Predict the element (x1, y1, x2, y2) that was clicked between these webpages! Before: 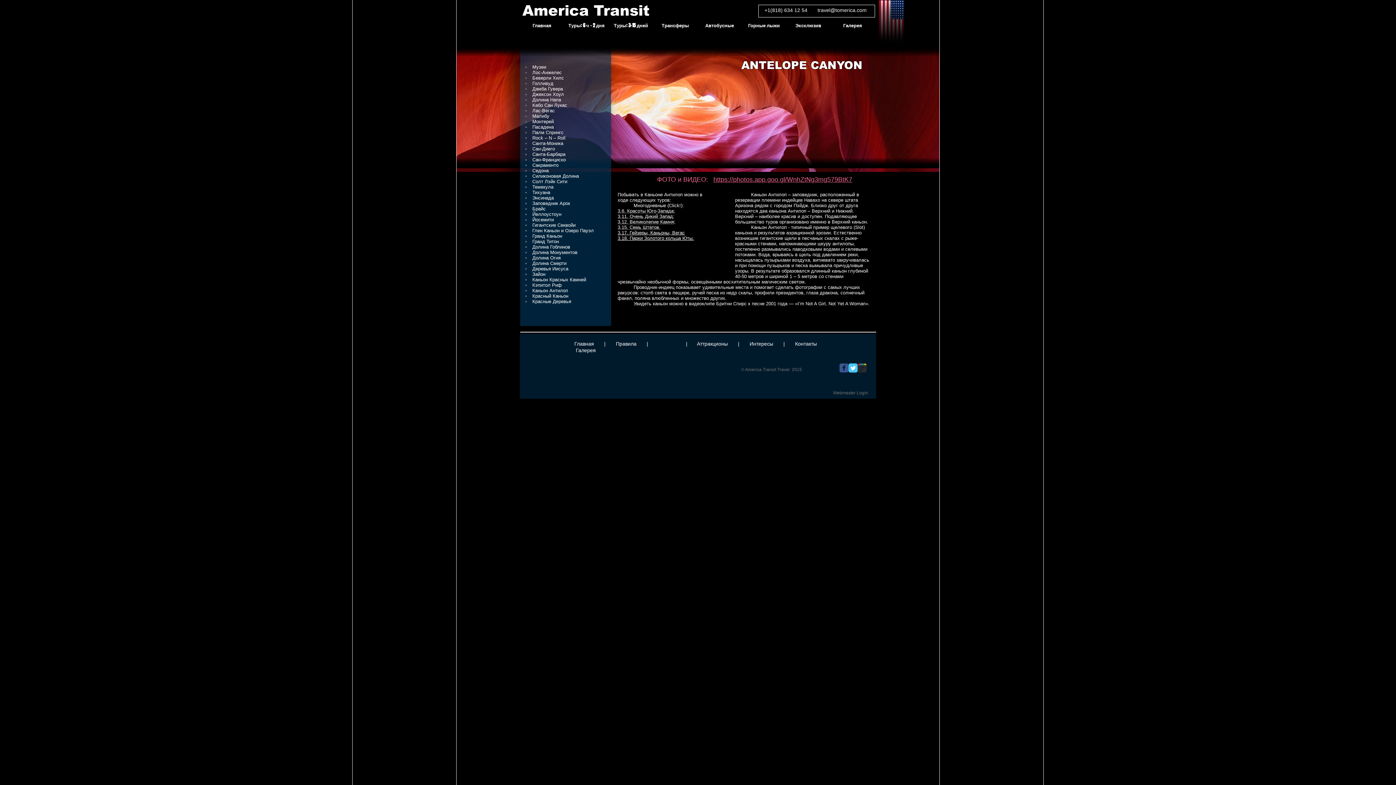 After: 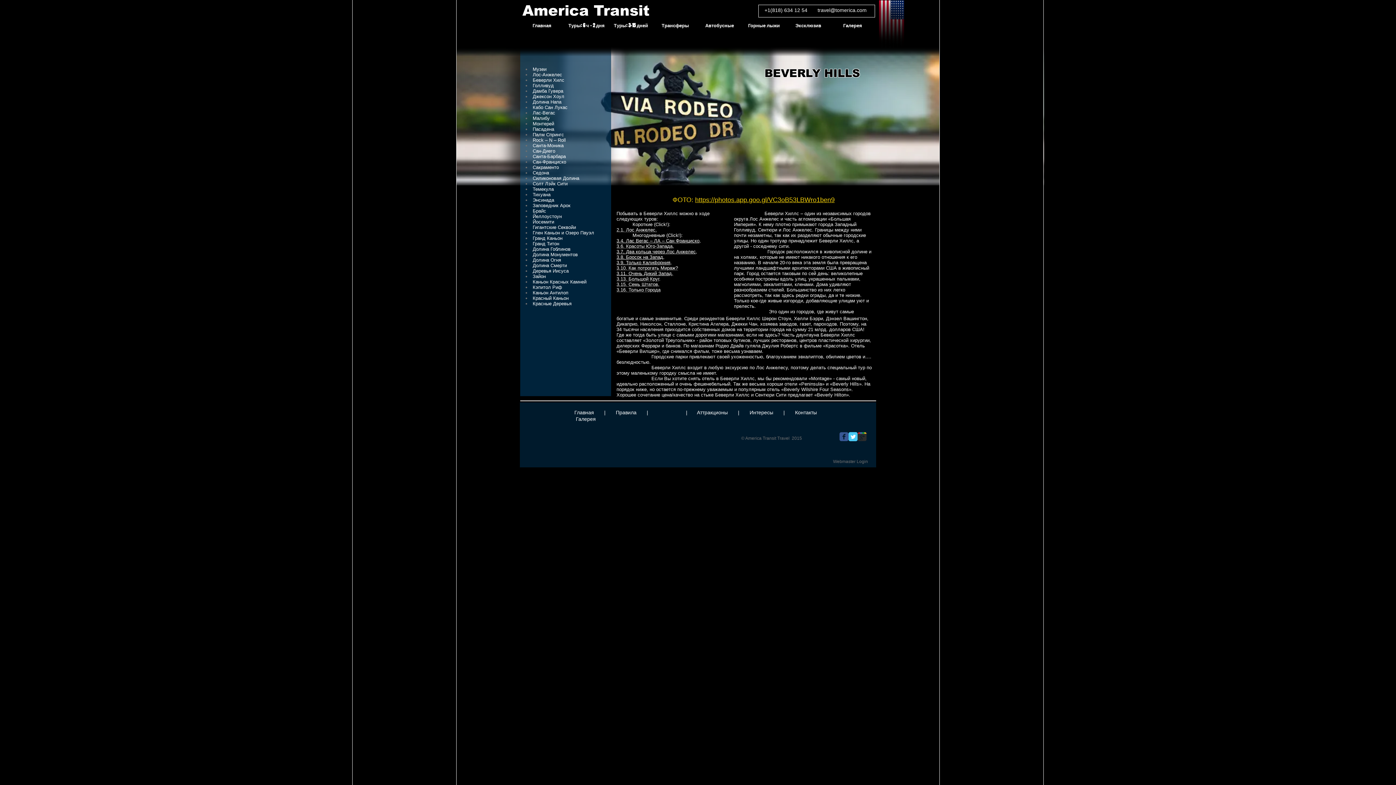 Action: bbox: (531, 75, 565, 80) label:  Беверли Хилс 